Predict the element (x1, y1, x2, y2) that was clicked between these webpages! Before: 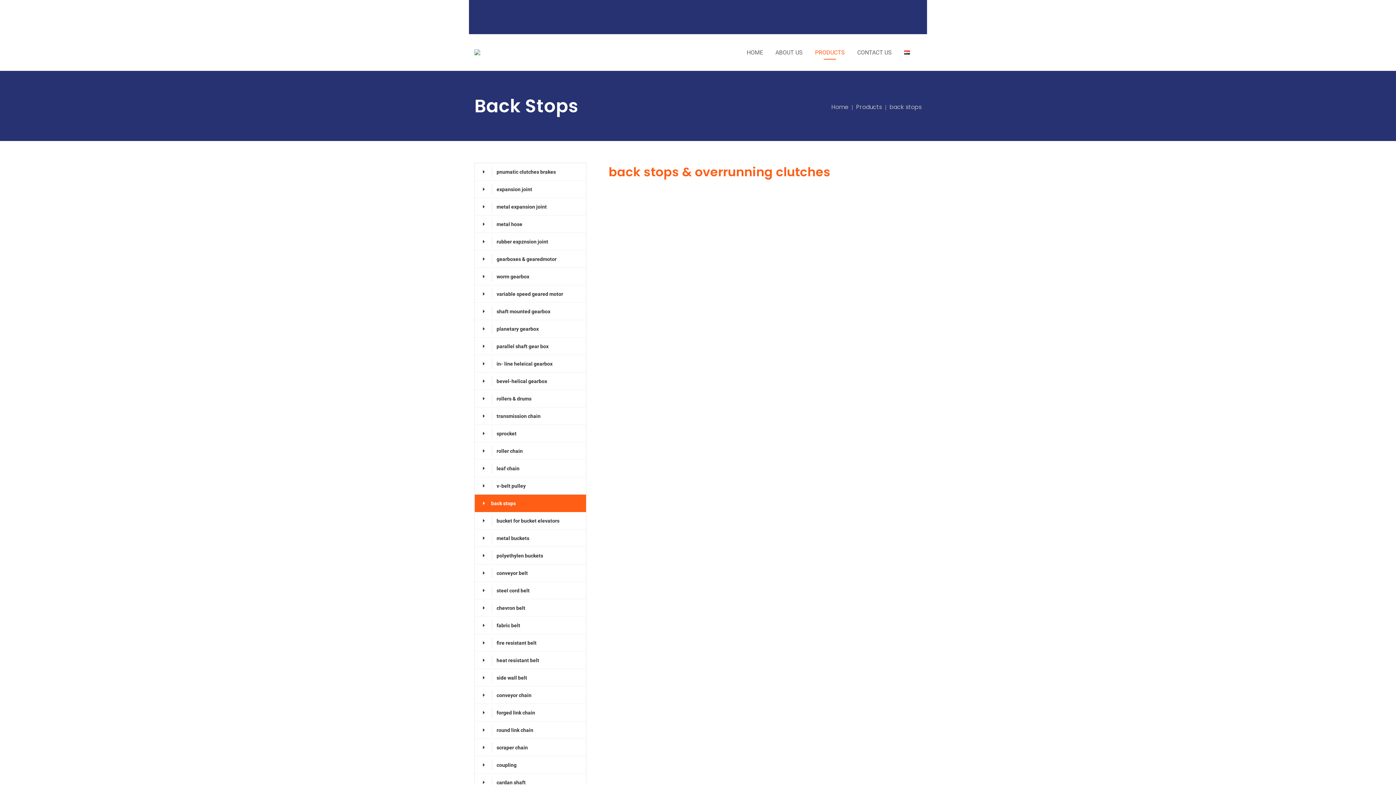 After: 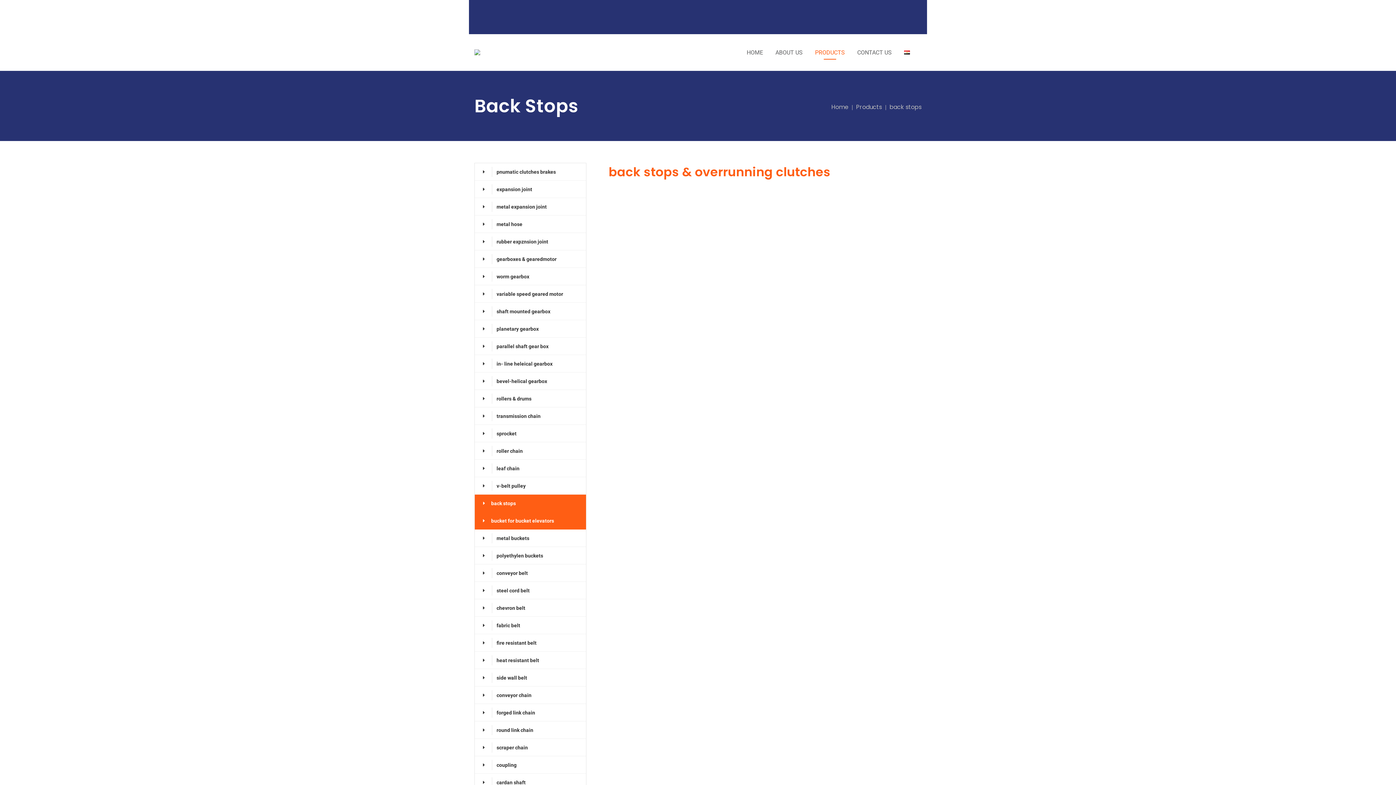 Action: label: bucket for bucket elevators bbox: (474, 512, 586, 529)